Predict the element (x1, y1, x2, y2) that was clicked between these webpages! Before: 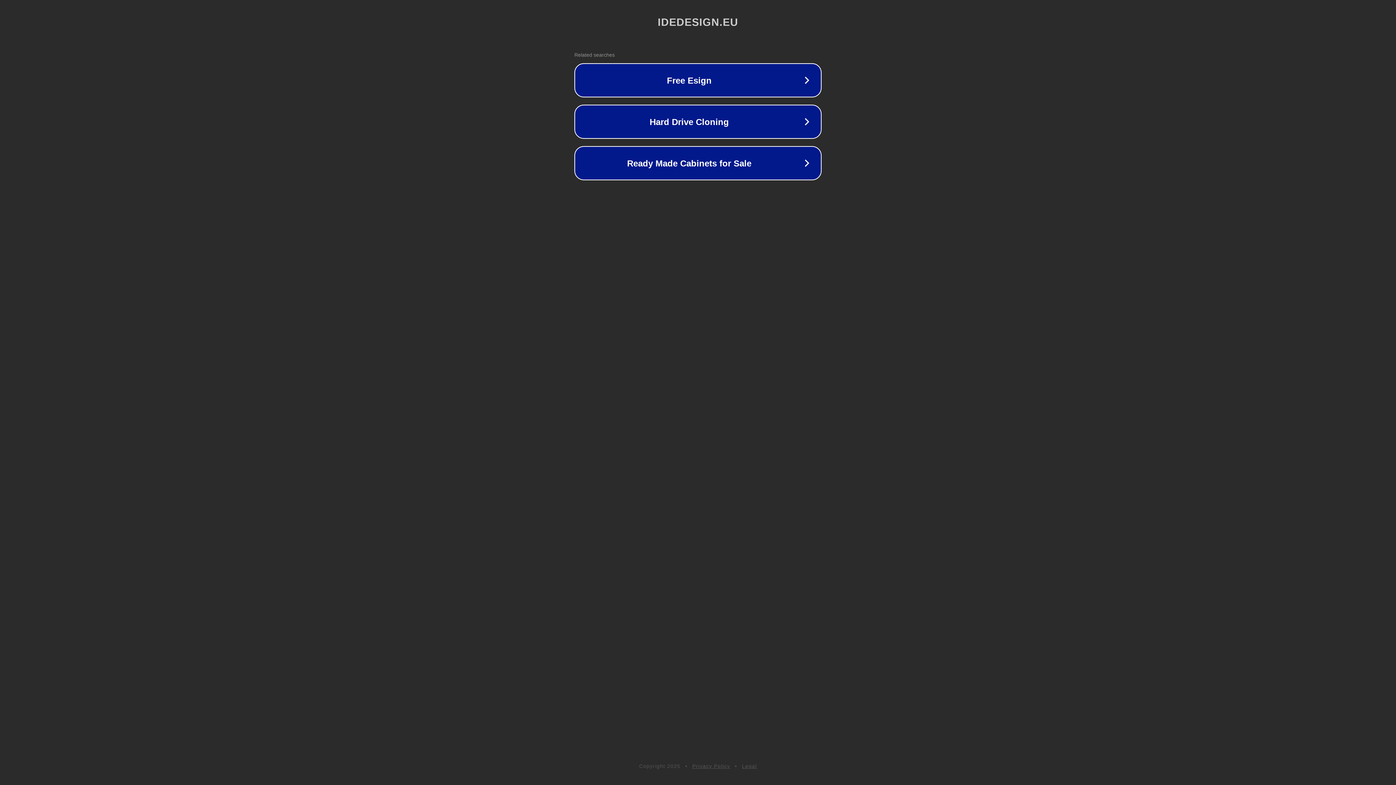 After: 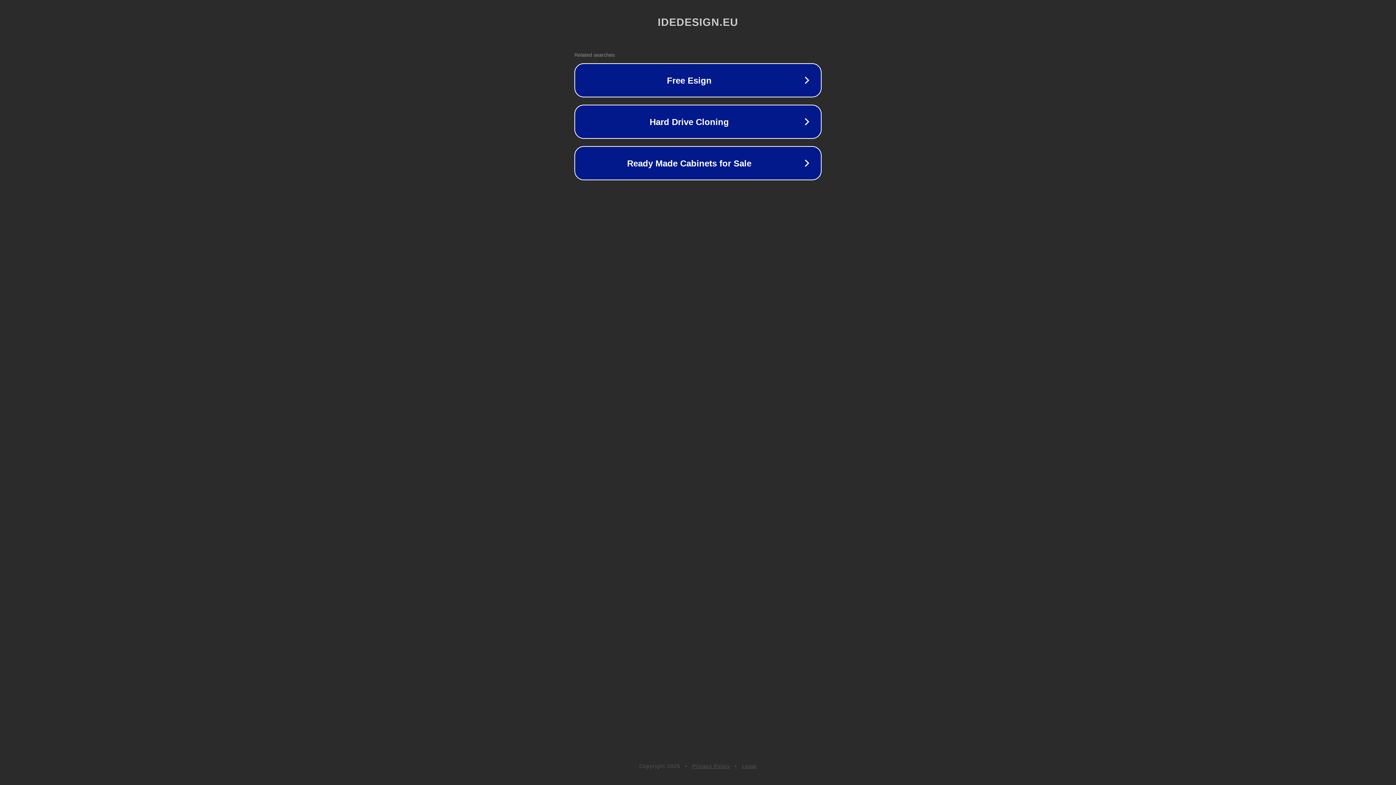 Action: bbox: (742, 763, 757, 769) label: Legal